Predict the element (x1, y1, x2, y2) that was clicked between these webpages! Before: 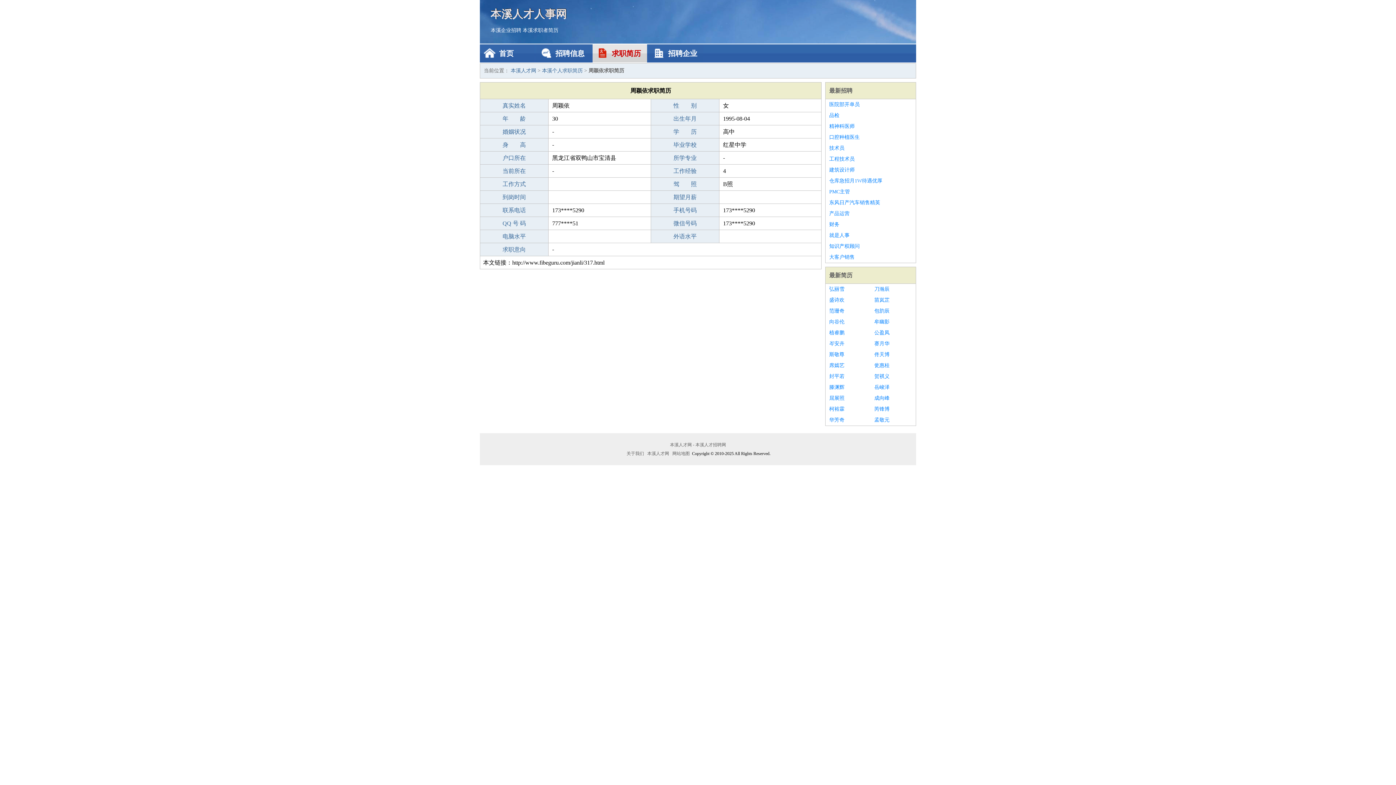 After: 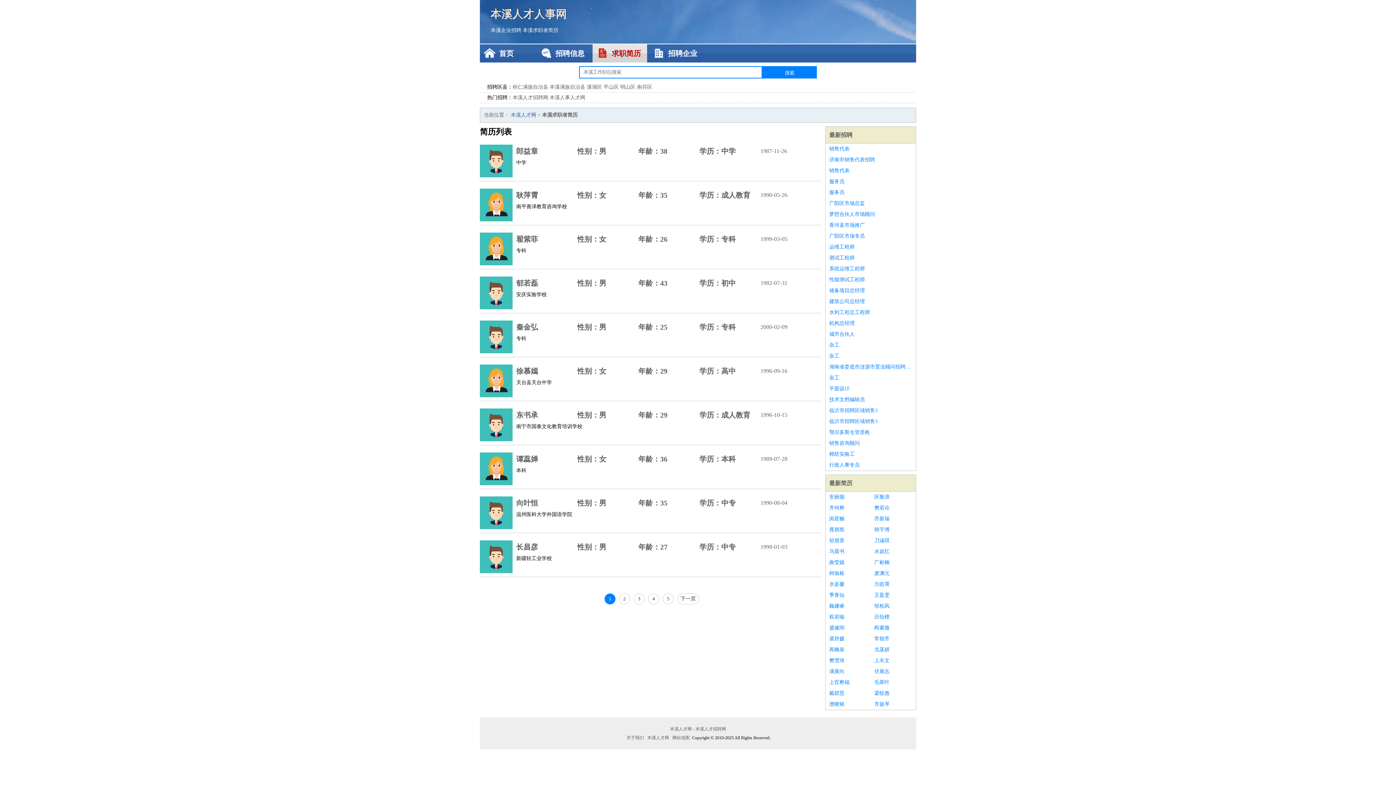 Action: label: 本溪个人求职简历 bbox: (542, 68, 582, 73)